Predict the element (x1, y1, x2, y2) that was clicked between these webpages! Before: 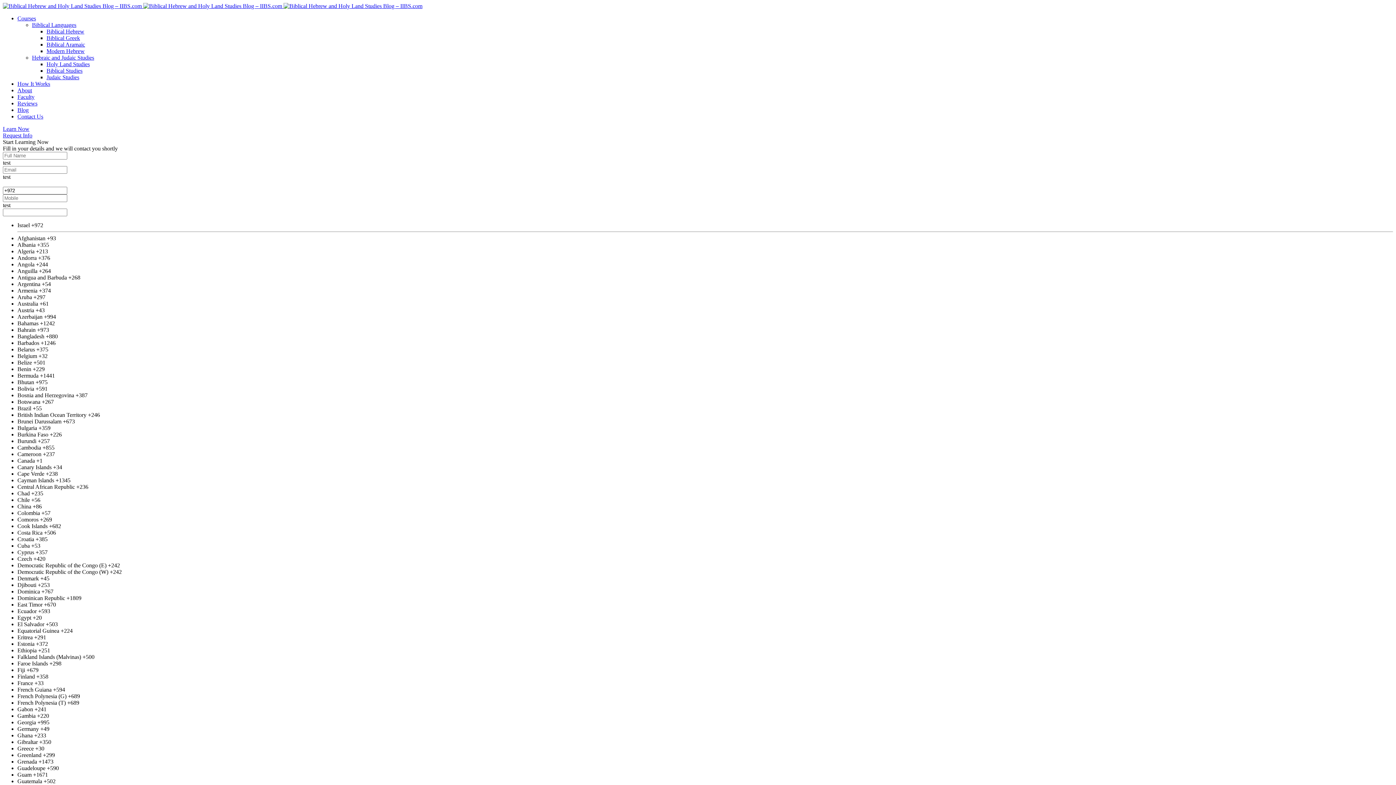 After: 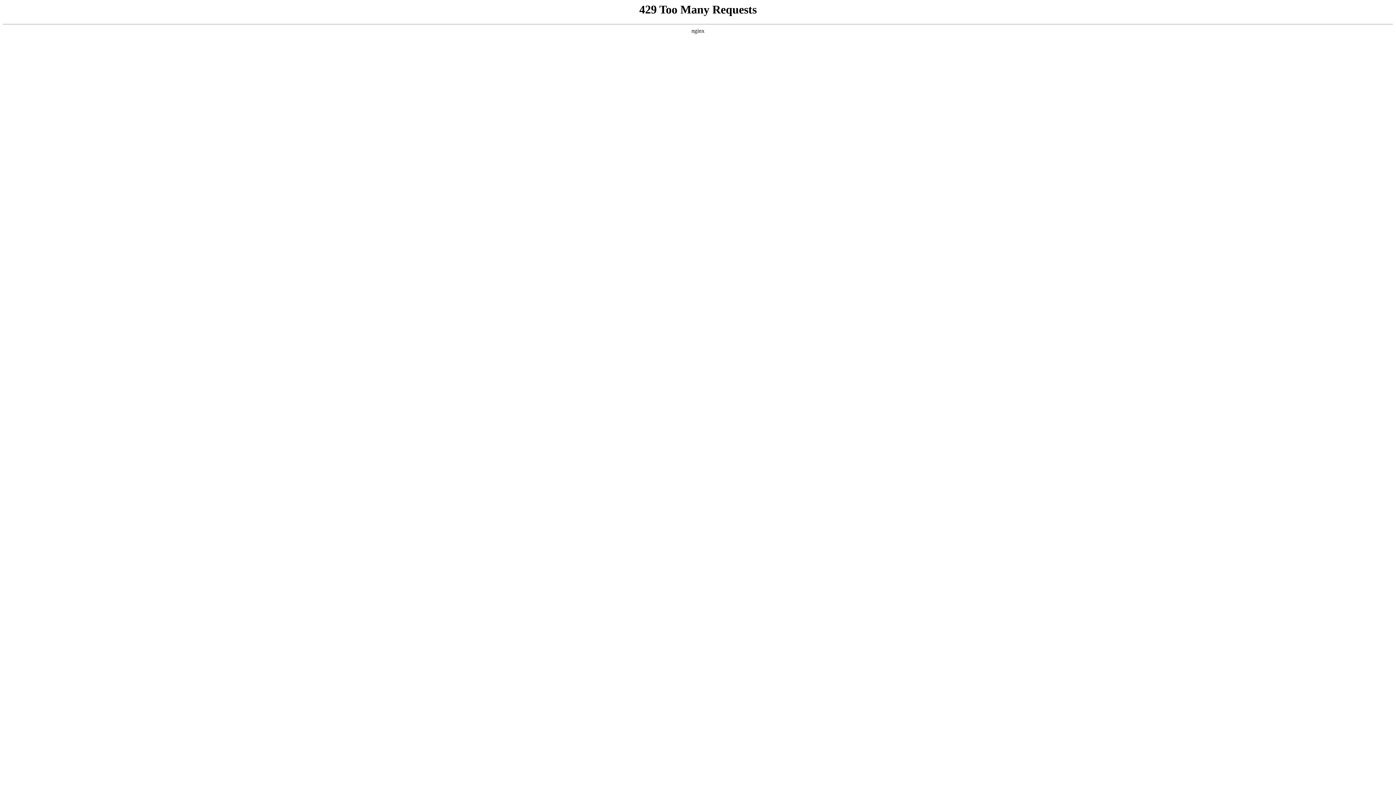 Action: bbox: (17, 93, 34, 100) label: Faculty